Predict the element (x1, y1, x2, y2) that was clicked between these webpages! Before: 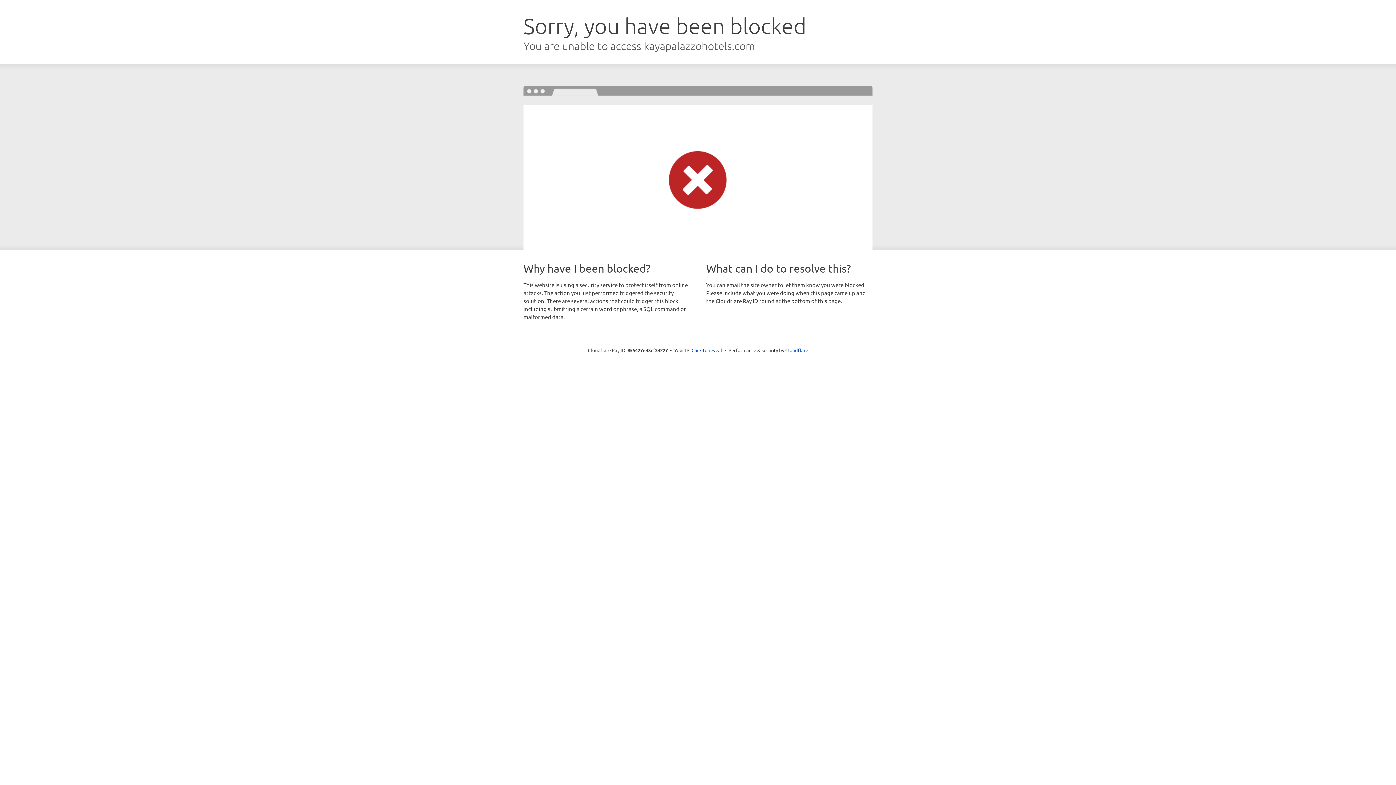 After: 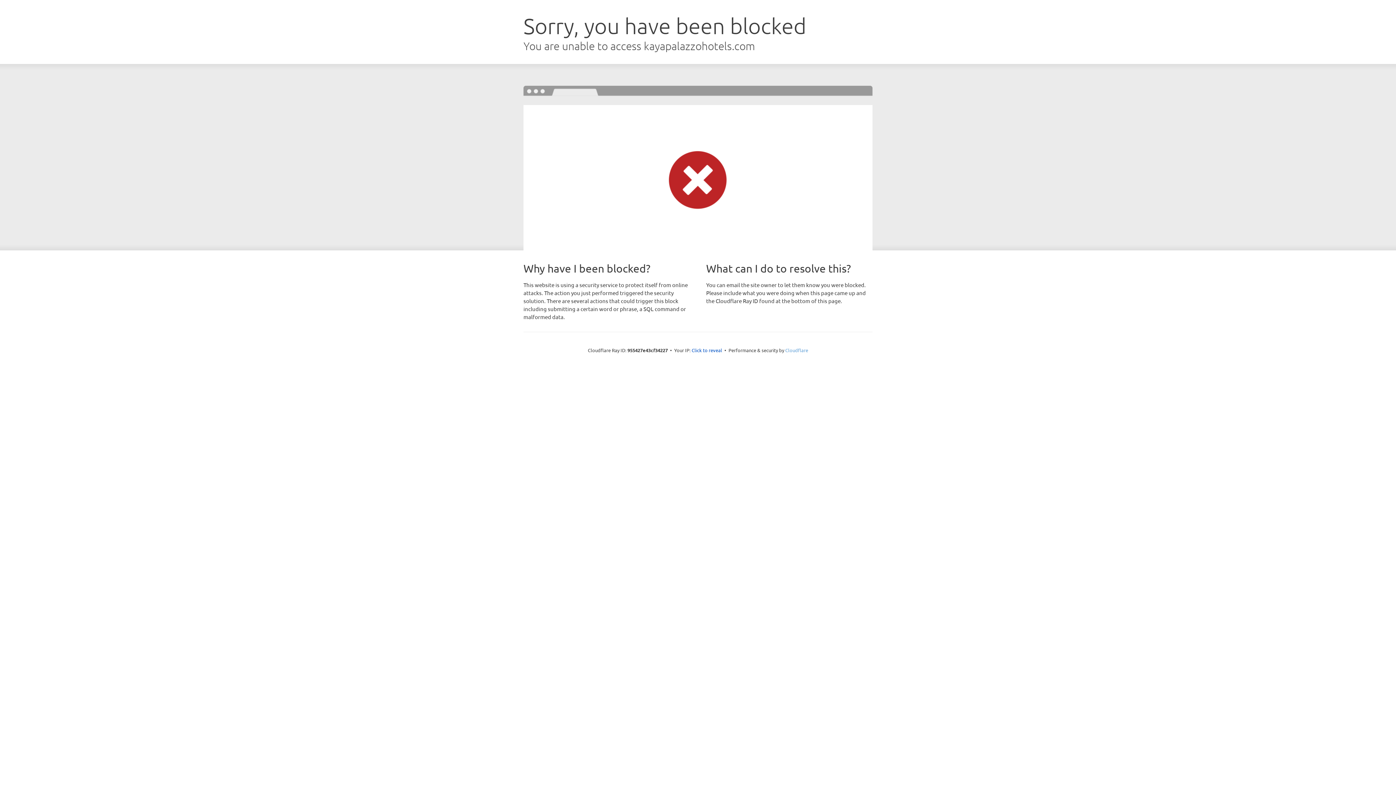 Action: label: Cloudflare bbox: (785, 347, 808, 353)